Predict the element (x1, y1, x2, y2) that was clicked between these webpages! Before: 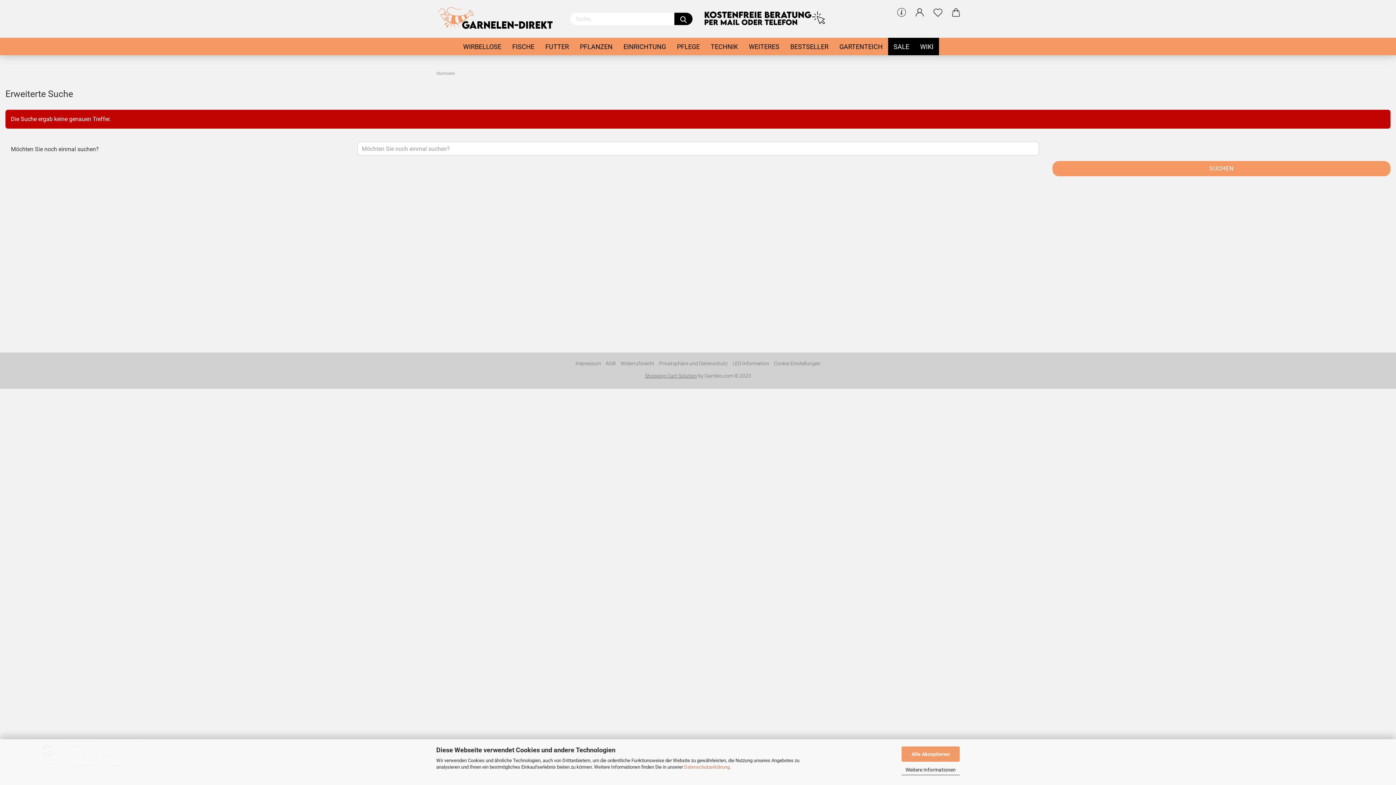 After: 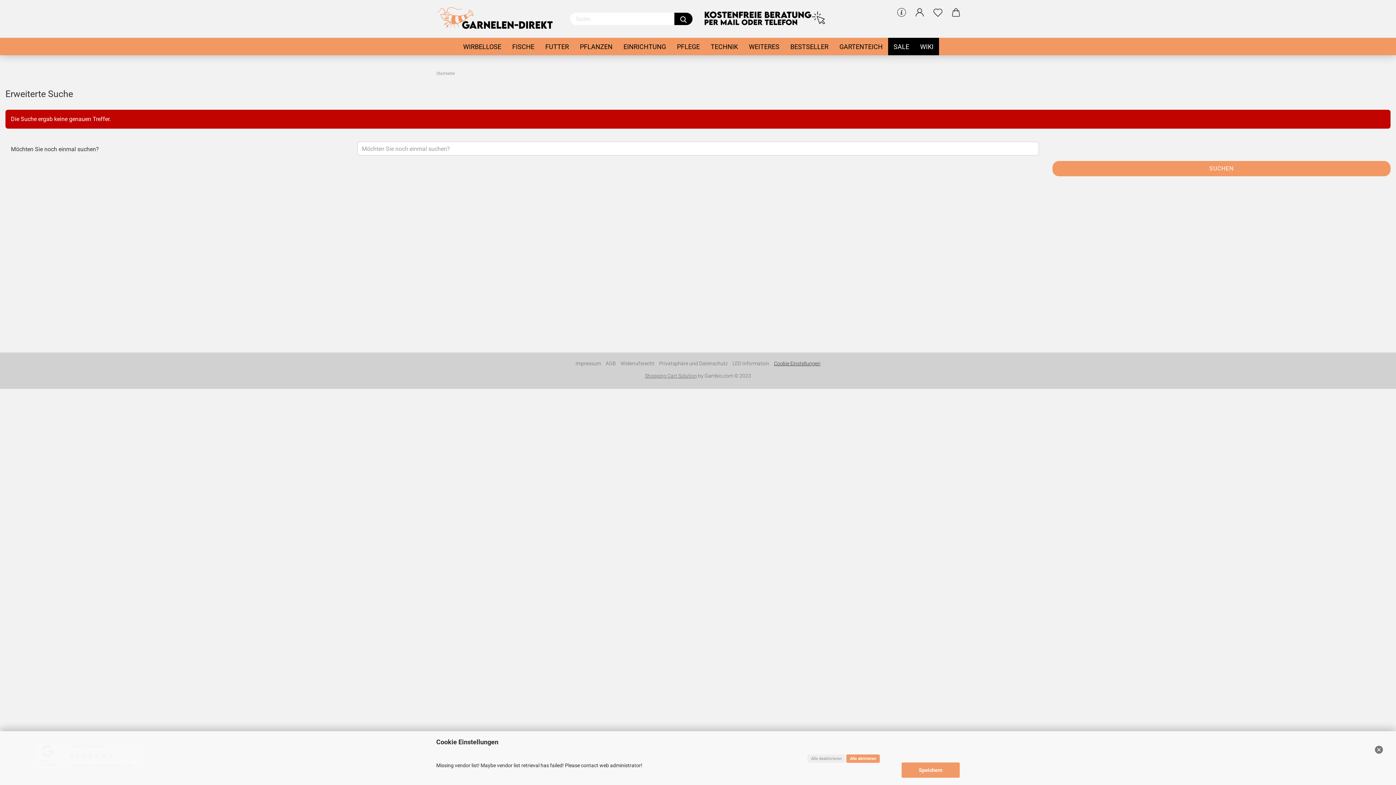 Action: label: Cookie Einstellungen bbox: (772, 358, 822, 369)